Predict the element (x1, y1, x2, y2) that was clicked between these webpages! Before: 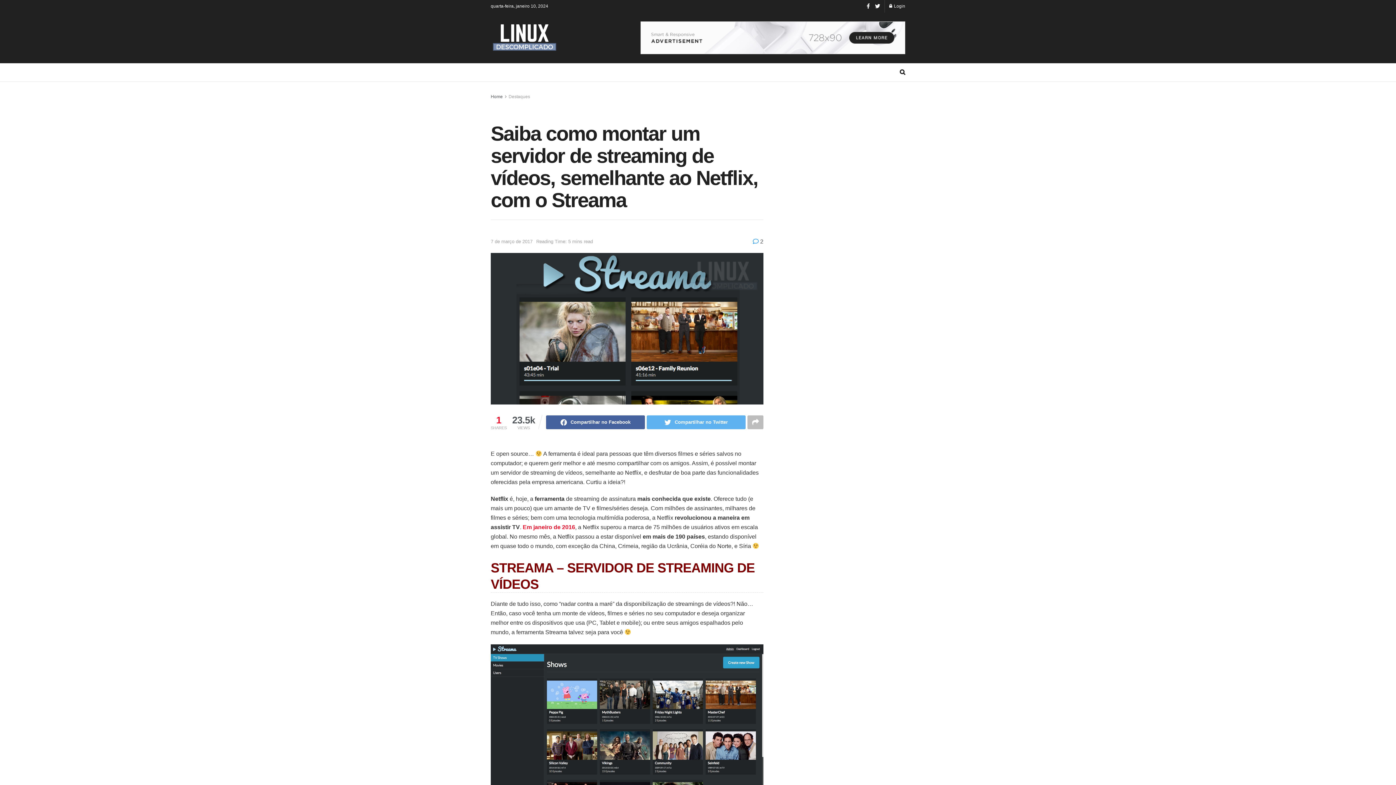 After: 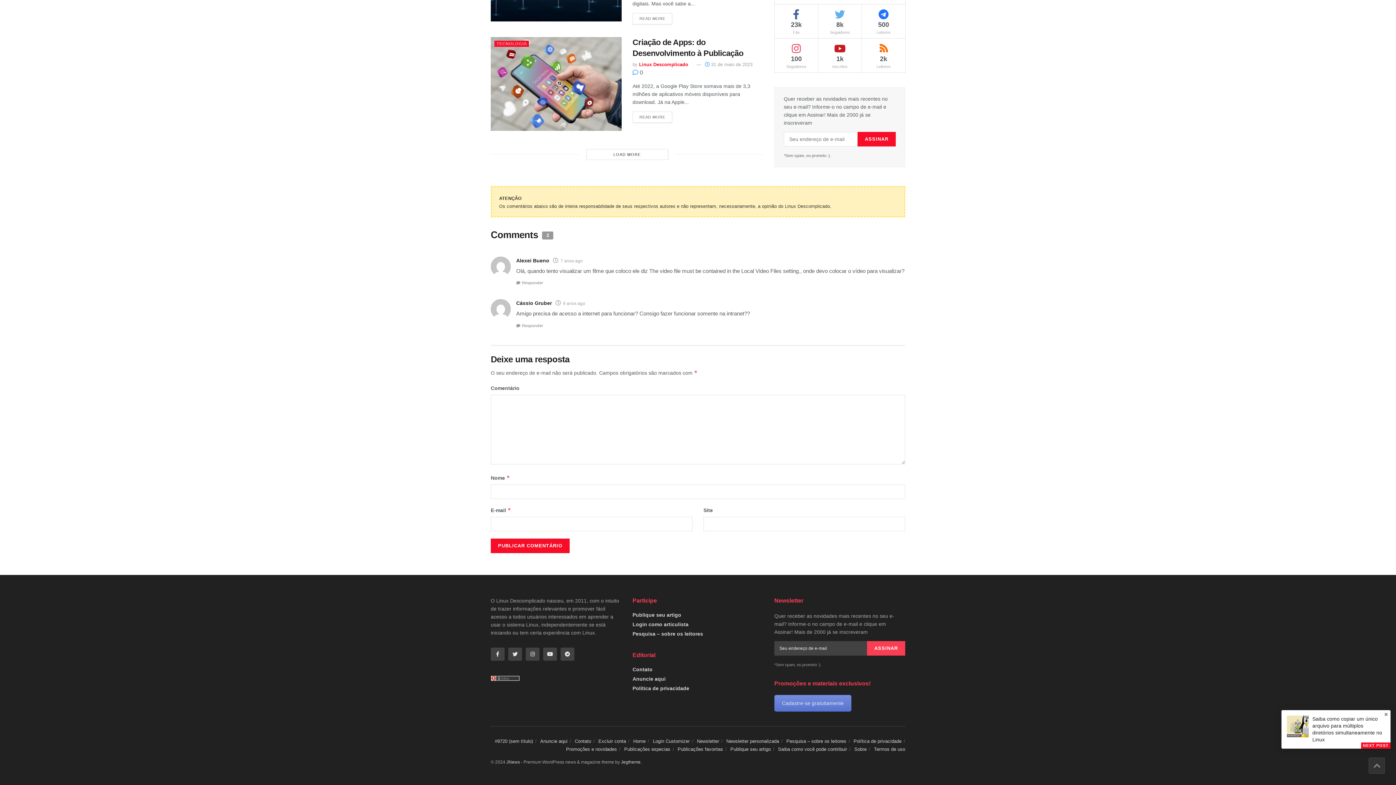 Action: label:  2 bbox: (753, 238, 763, 244)